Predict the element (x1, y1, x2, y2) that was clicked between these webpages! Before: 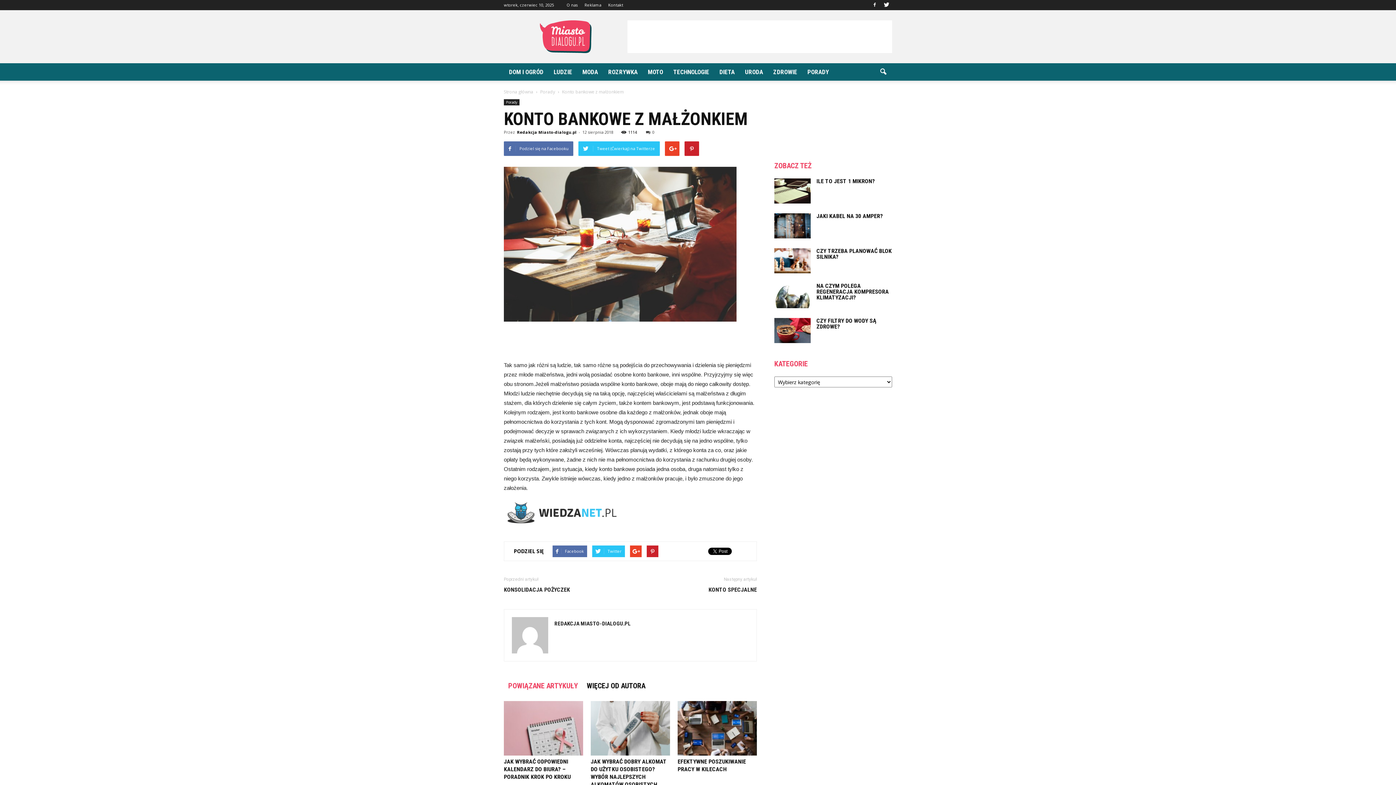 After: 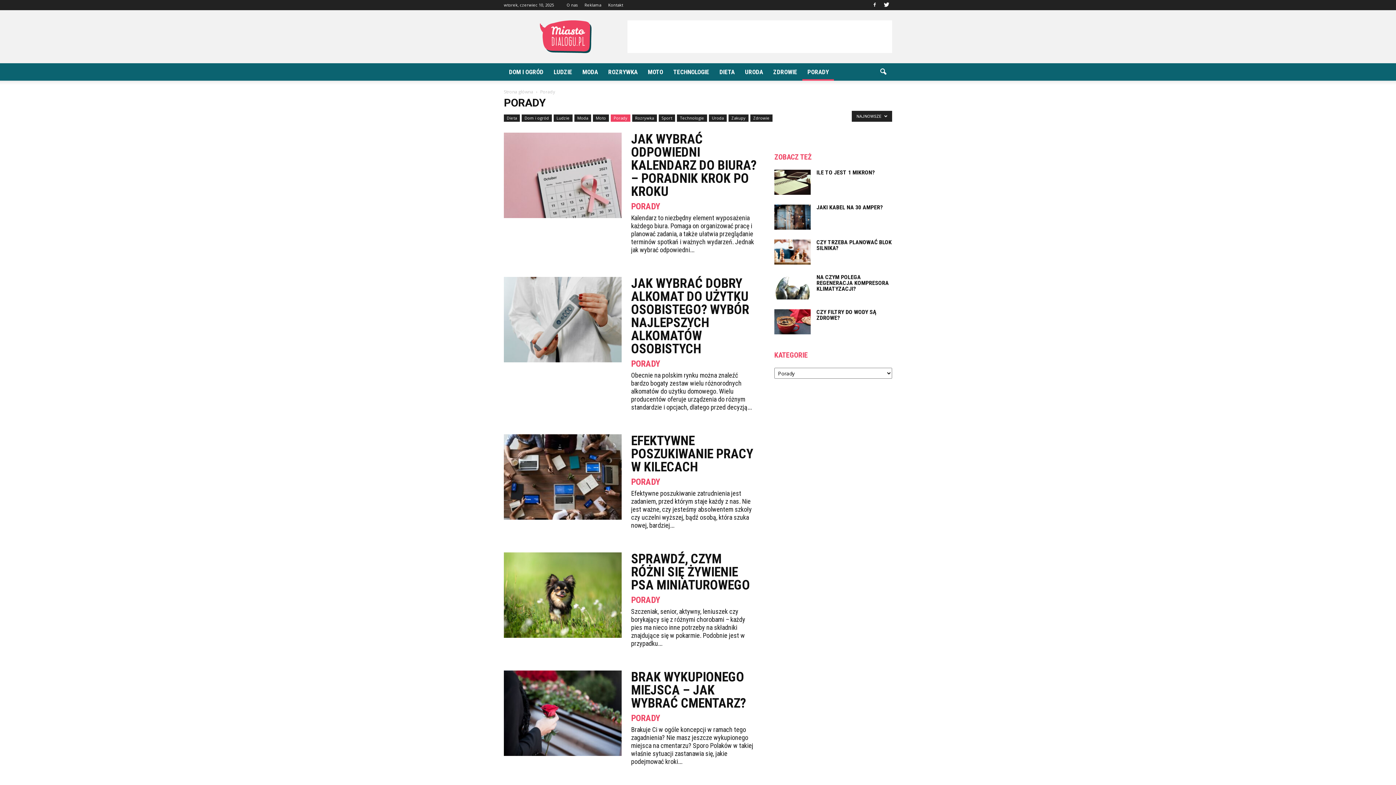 Action: label: Porady bbox: (504, 99, 519, 105)